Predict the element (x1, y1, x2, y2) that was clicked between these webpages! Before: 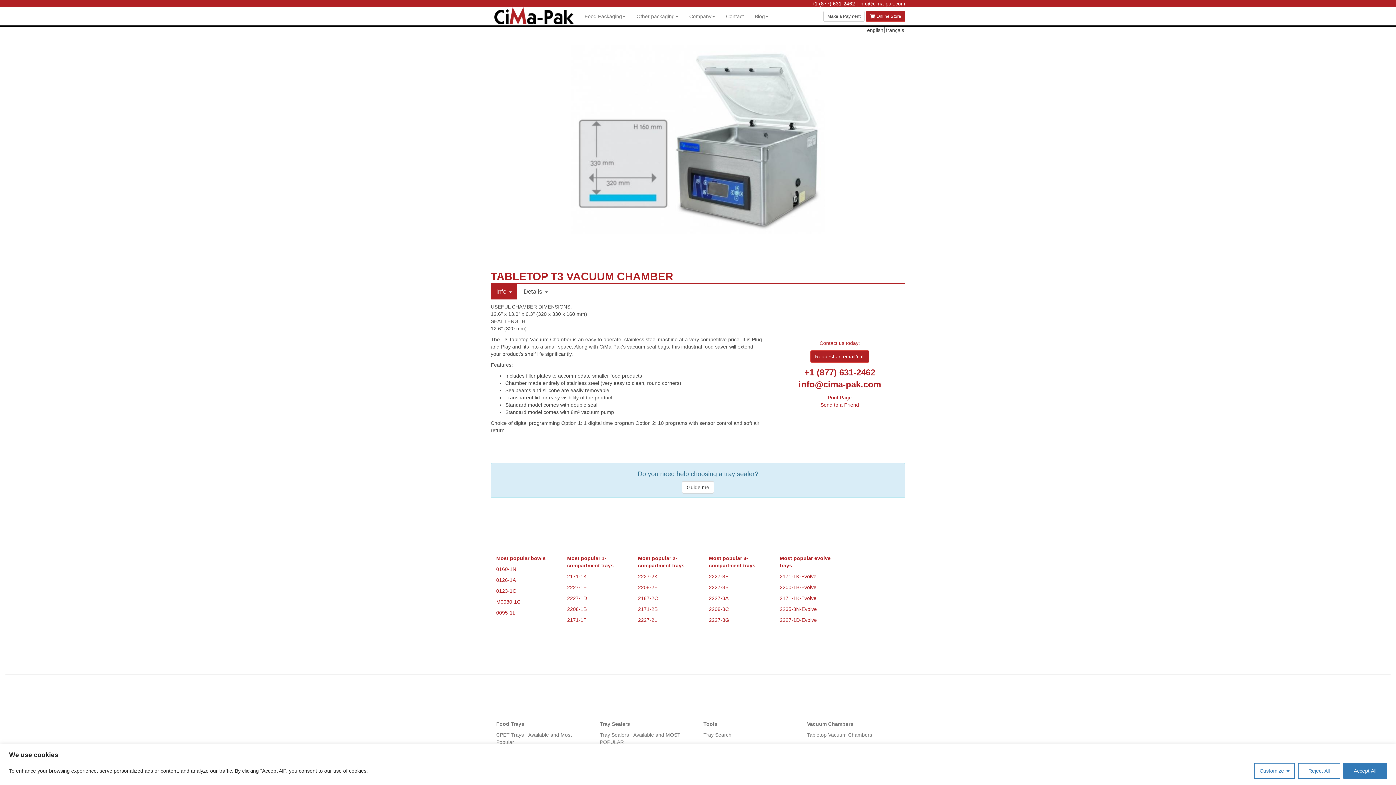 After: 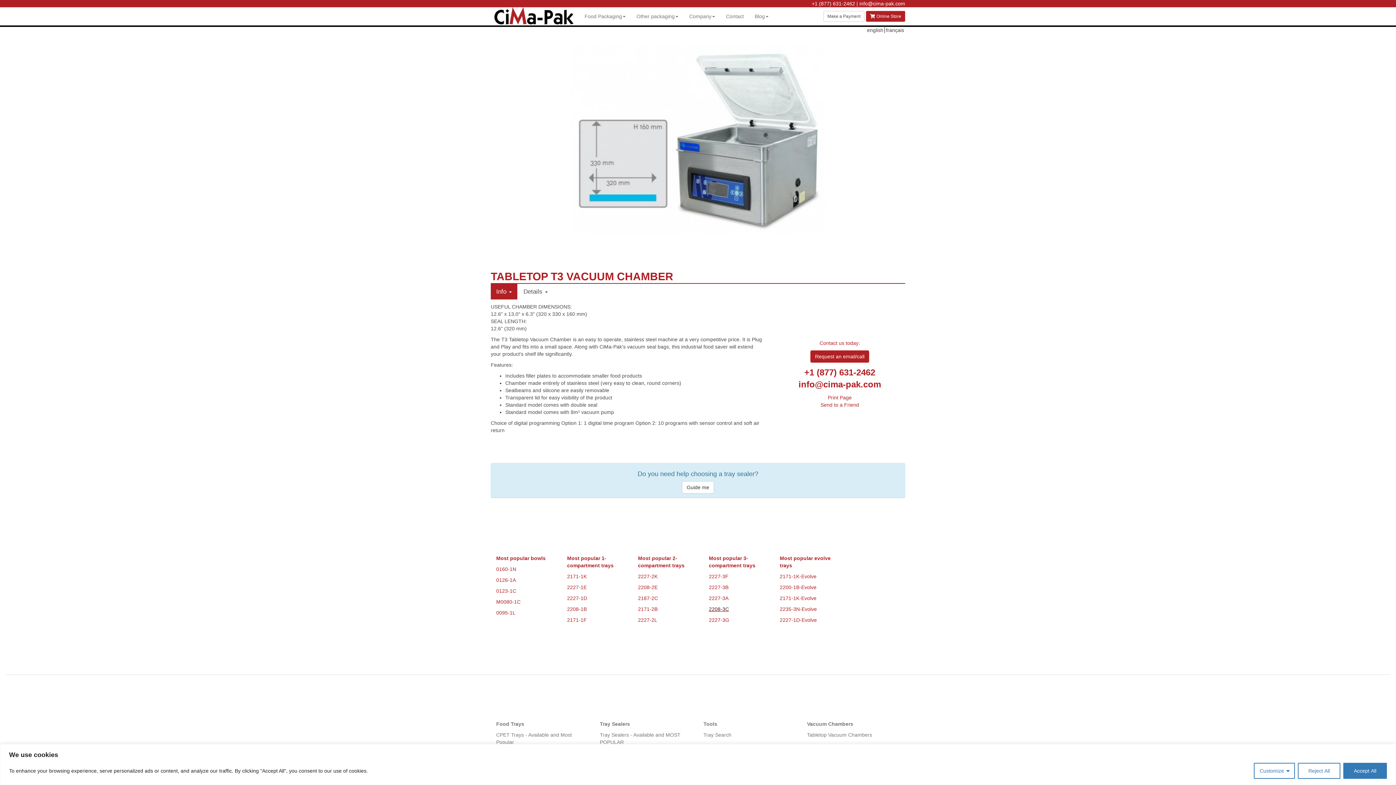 Action: bbox: (709, 606, 729, 612) label: 2208-3C